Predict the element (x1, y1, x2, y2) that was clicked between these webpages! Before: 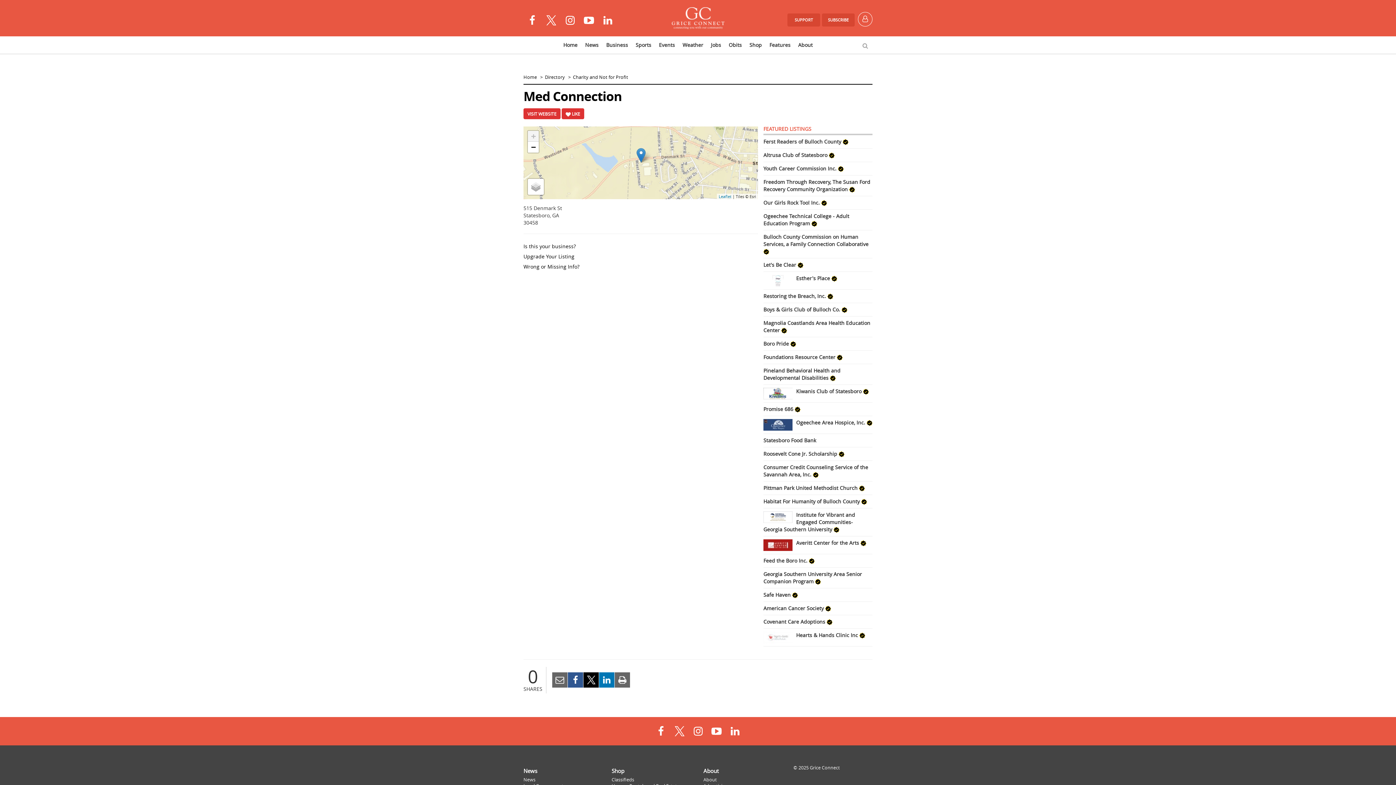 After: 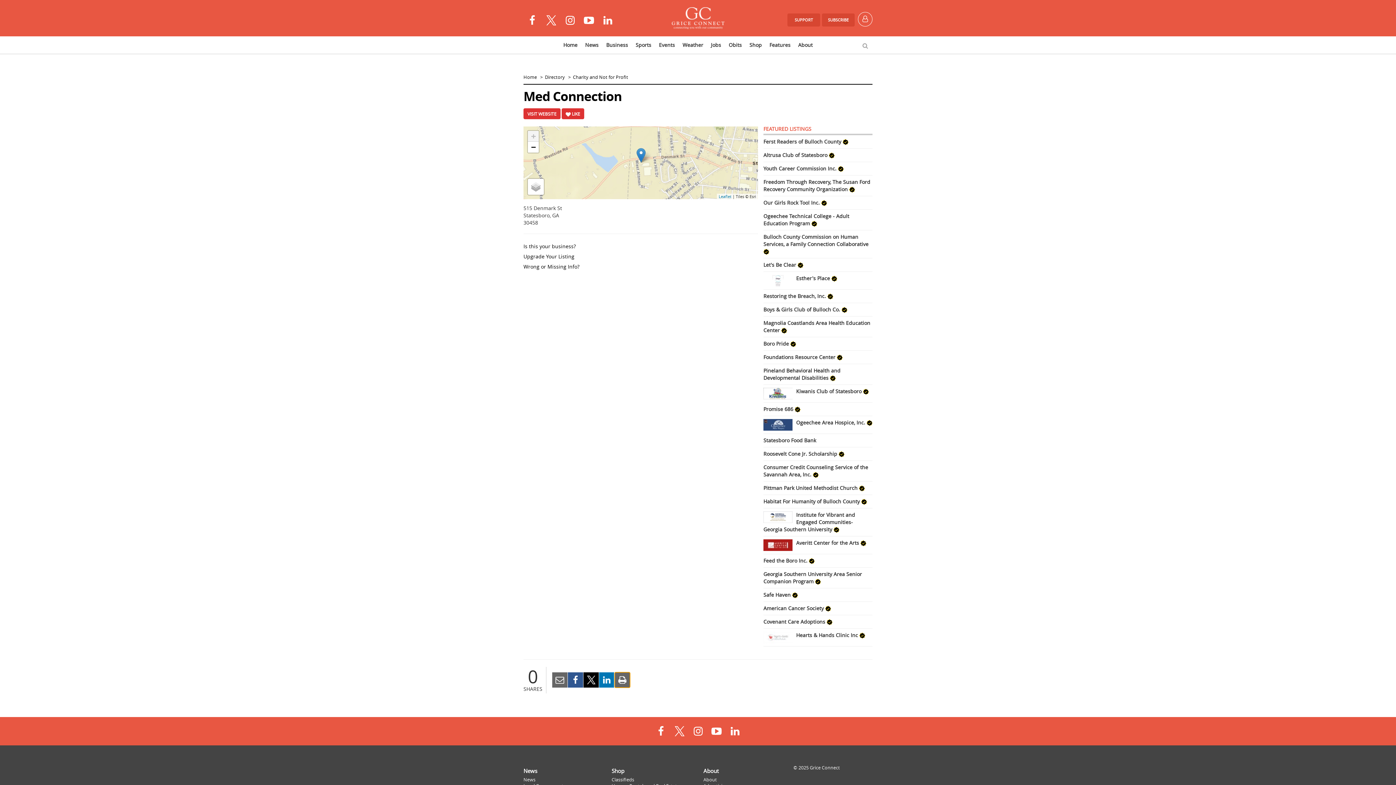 Action: bbox: (614, 672, 630, 688)